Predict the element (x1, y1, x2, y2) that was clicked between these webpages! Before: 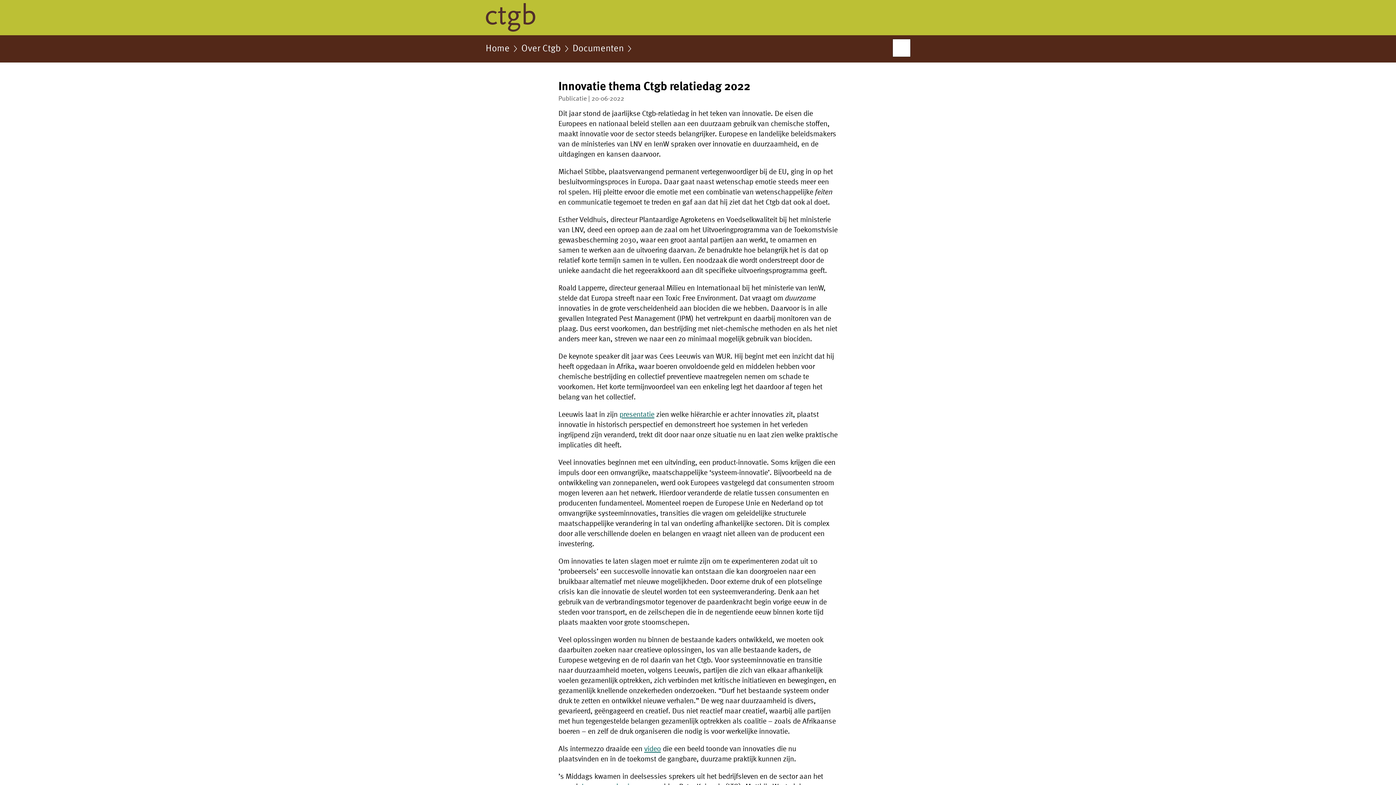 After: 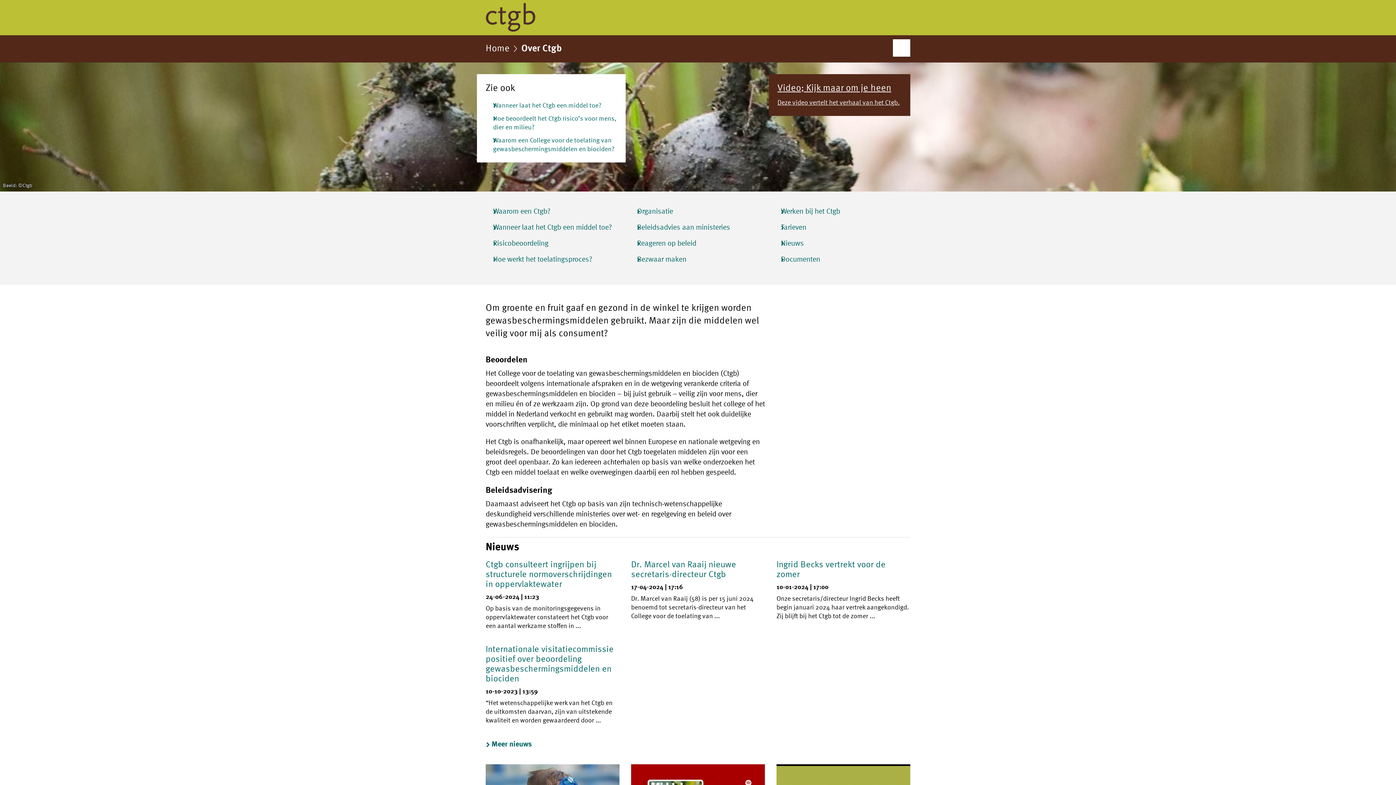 Action: bbox: (521, 44, 561, 58) label: Over Ctgb